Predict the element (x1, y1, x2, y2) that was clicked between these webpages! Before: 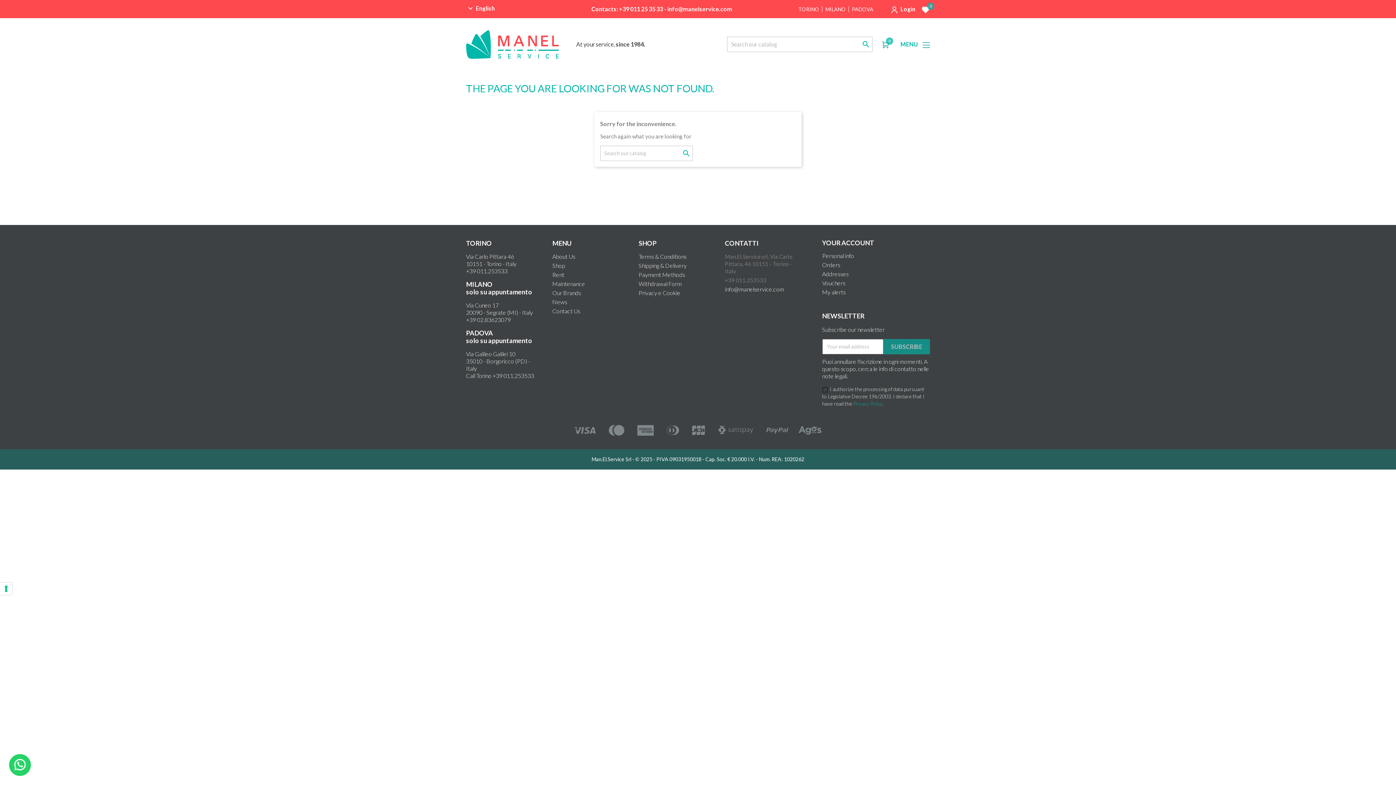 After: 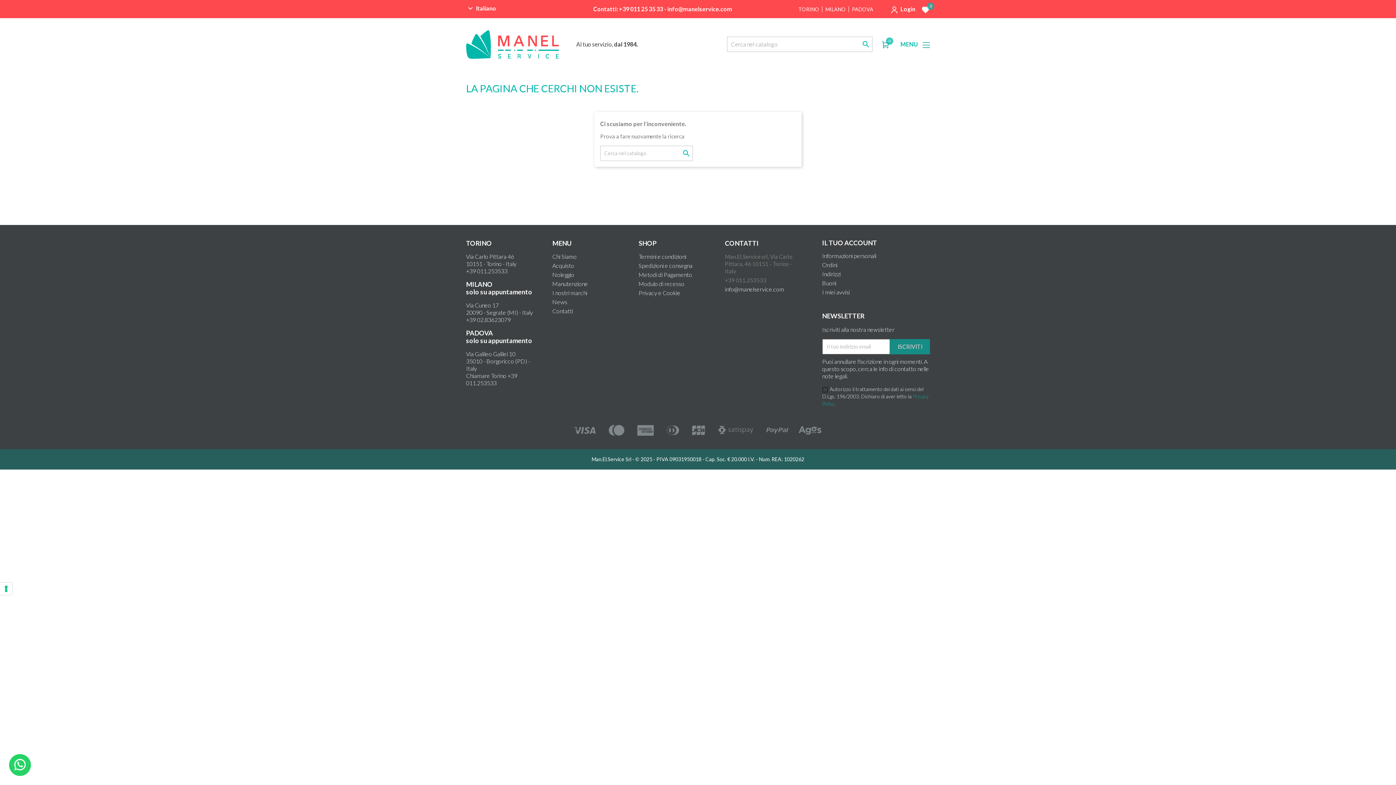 Action: label: News bbox: (552, 298, 567, 305)